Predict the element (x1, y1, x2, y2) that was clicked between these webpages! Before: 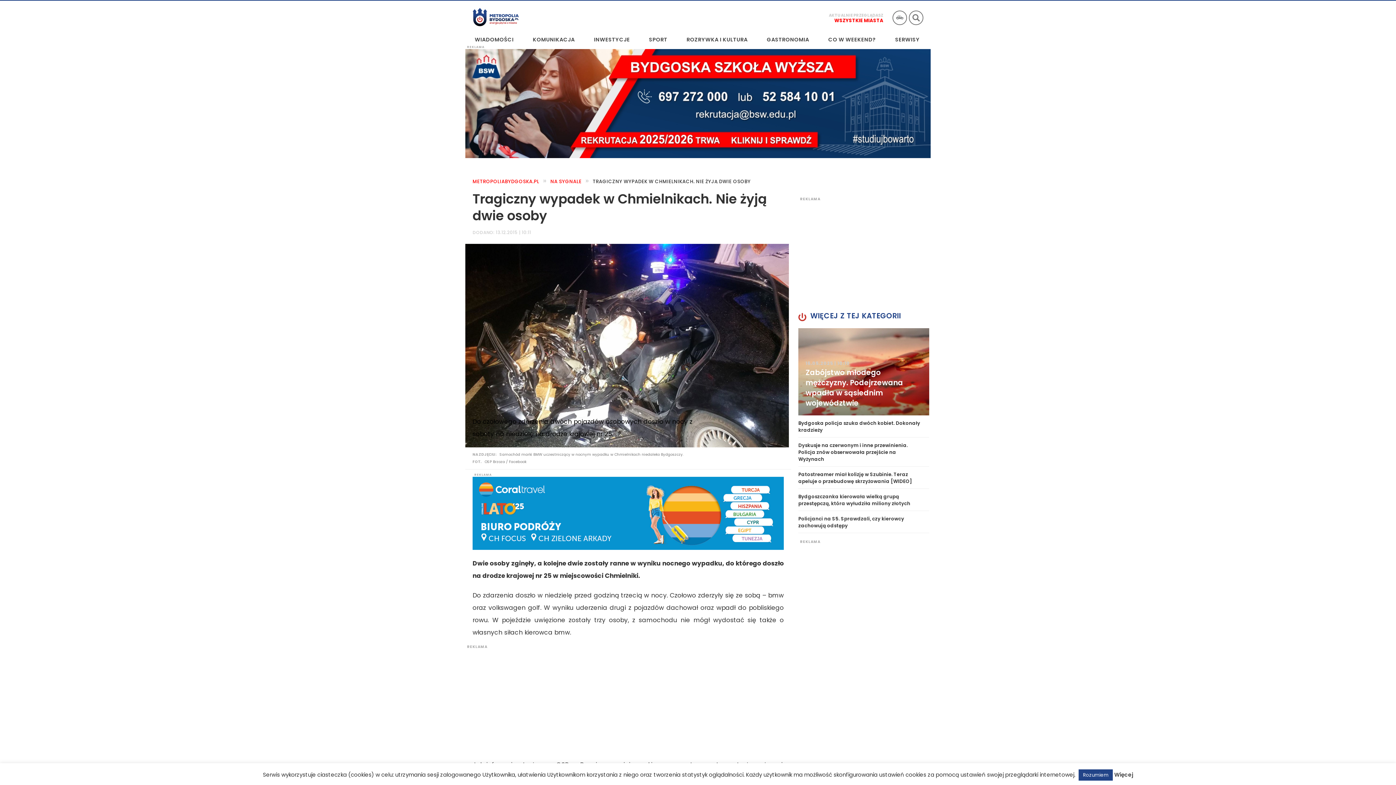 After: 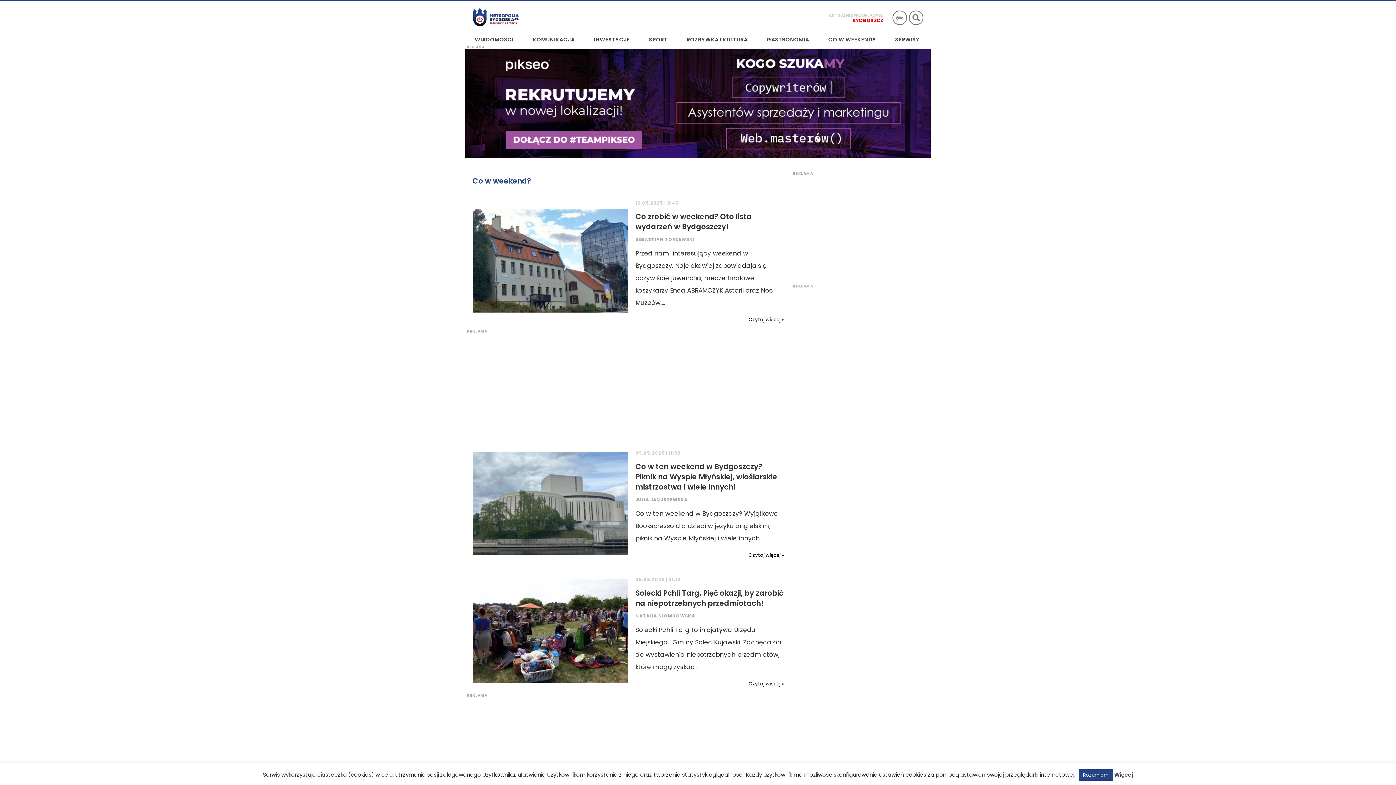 Action: label: CO W WEEKEND? bbox: (824, 33, 879, 45)